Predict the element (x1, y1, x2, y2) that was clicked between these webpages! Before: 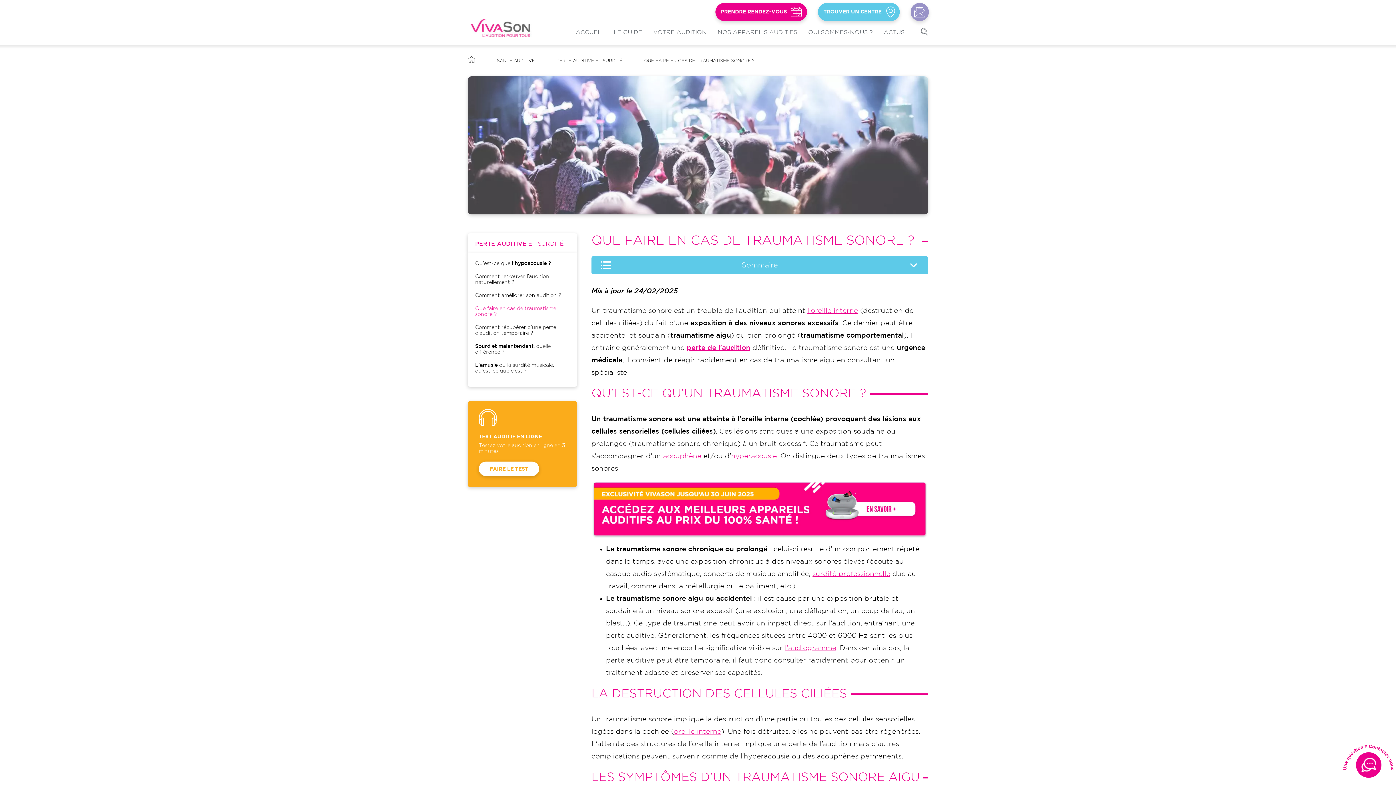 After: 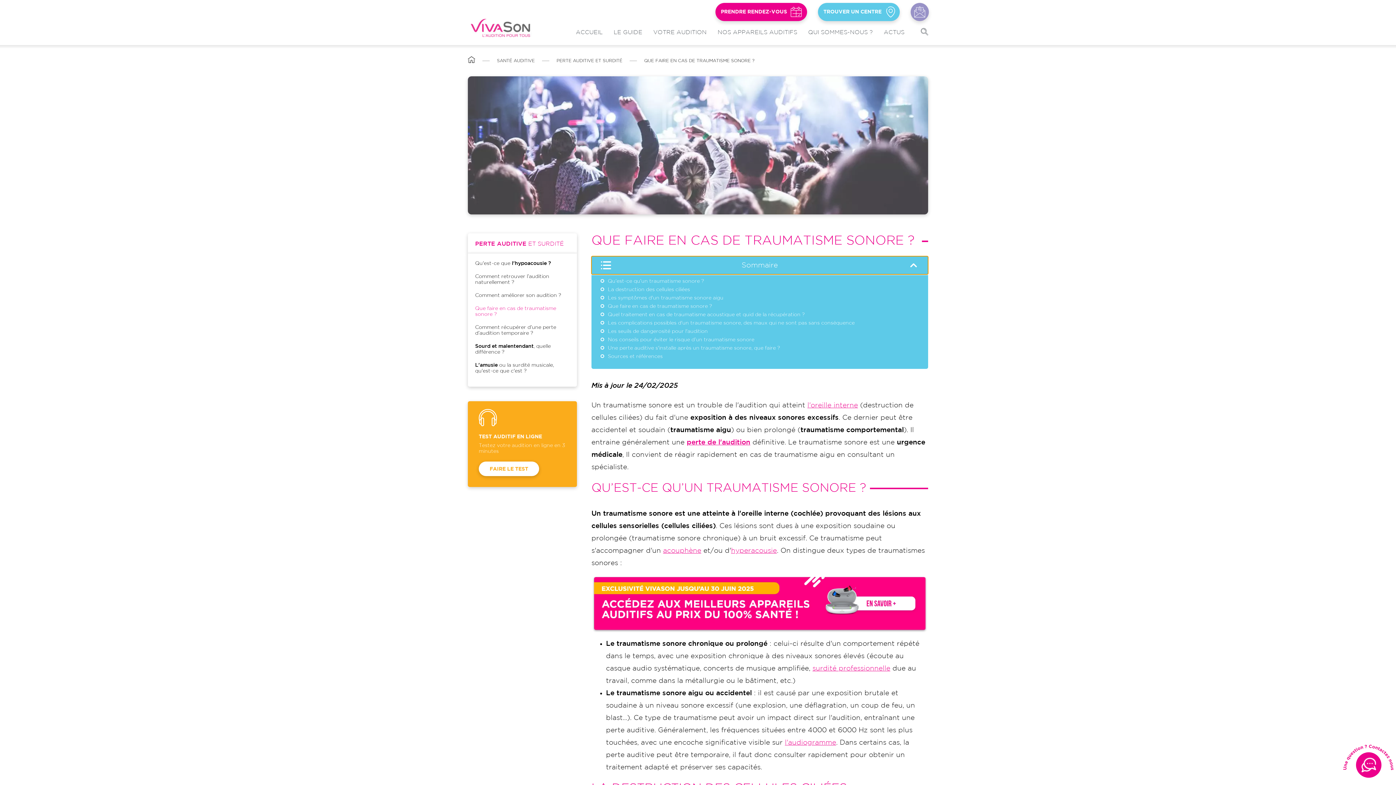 Action: label: Sommaire bbox: (591, 256, 928, 274)